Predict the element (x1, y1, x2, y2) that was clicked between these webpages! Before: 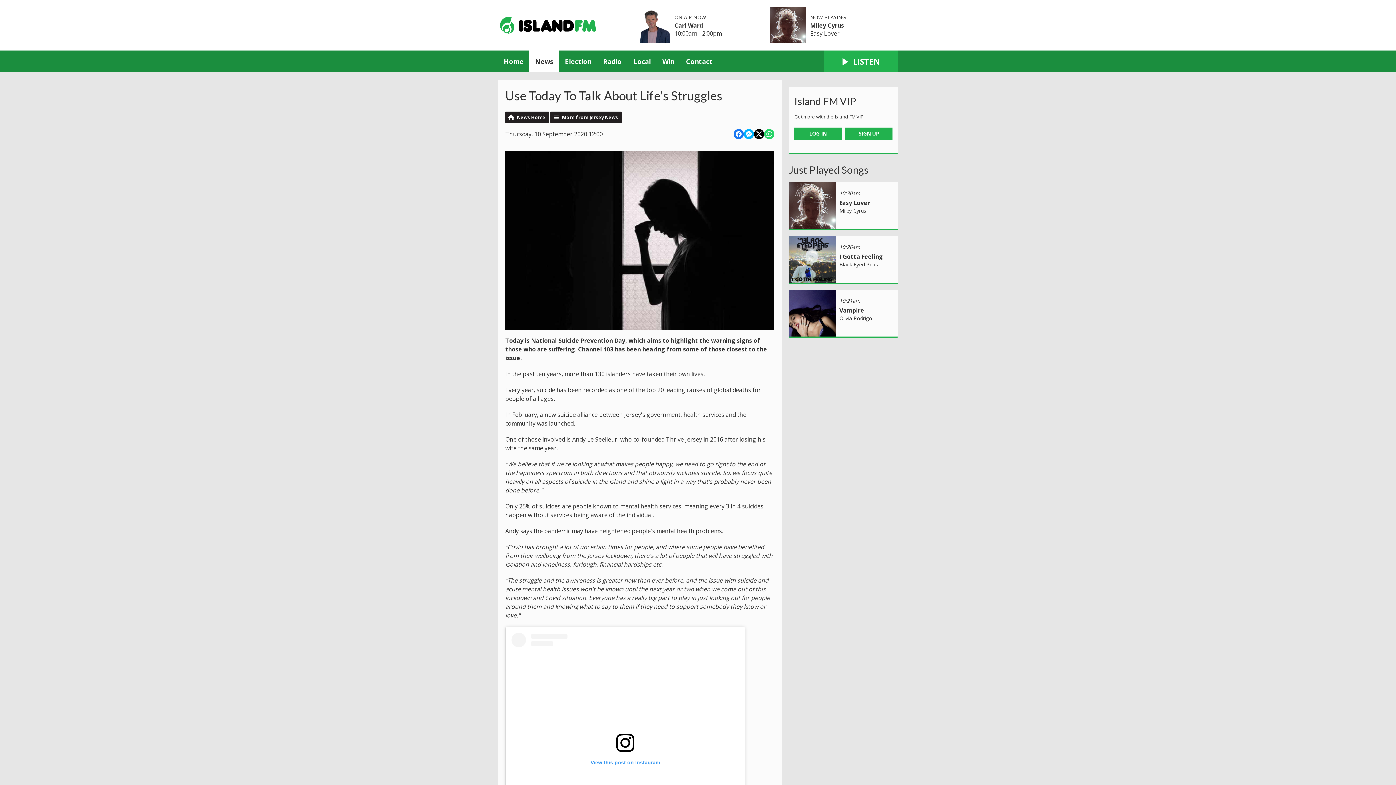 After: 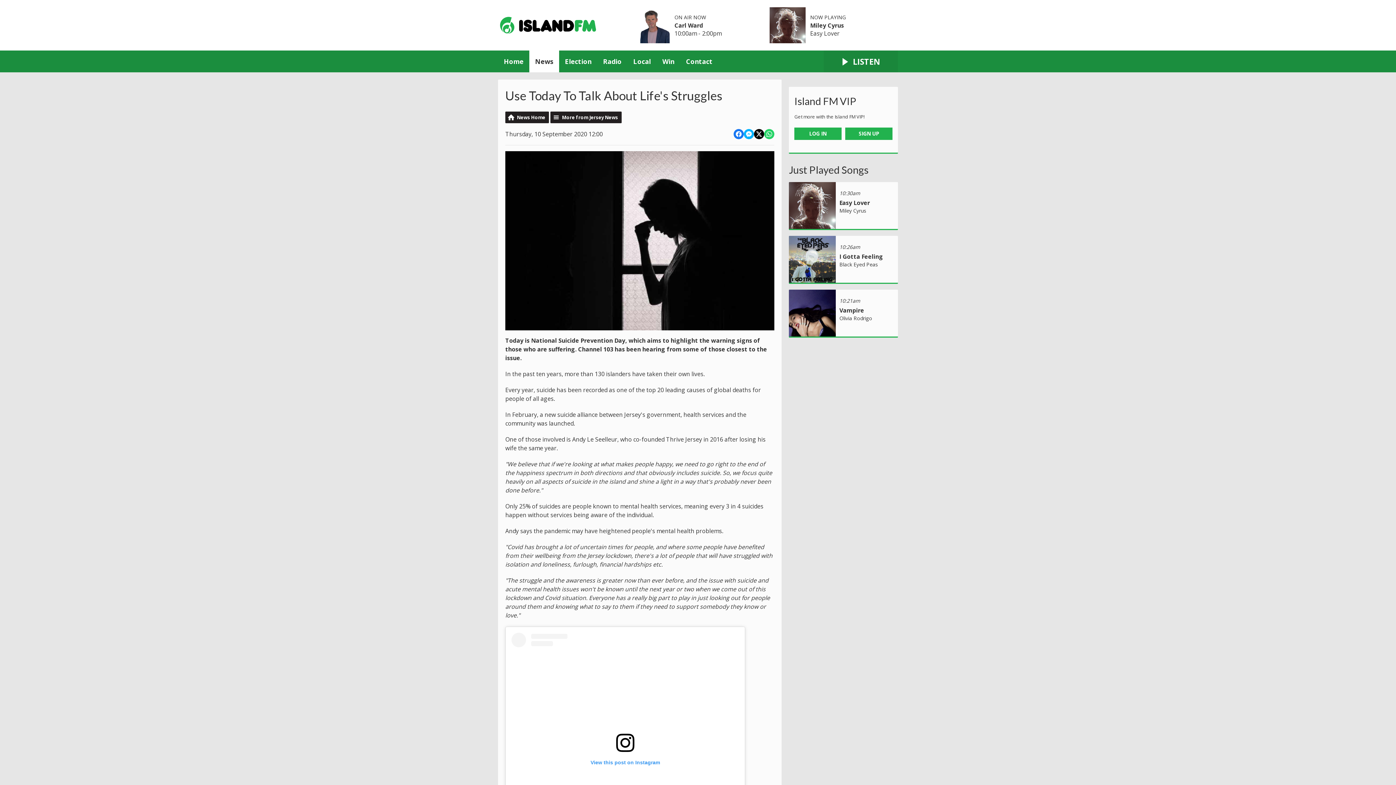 Action: bbox: (824, 50, 898, 72) label:  LISTEN